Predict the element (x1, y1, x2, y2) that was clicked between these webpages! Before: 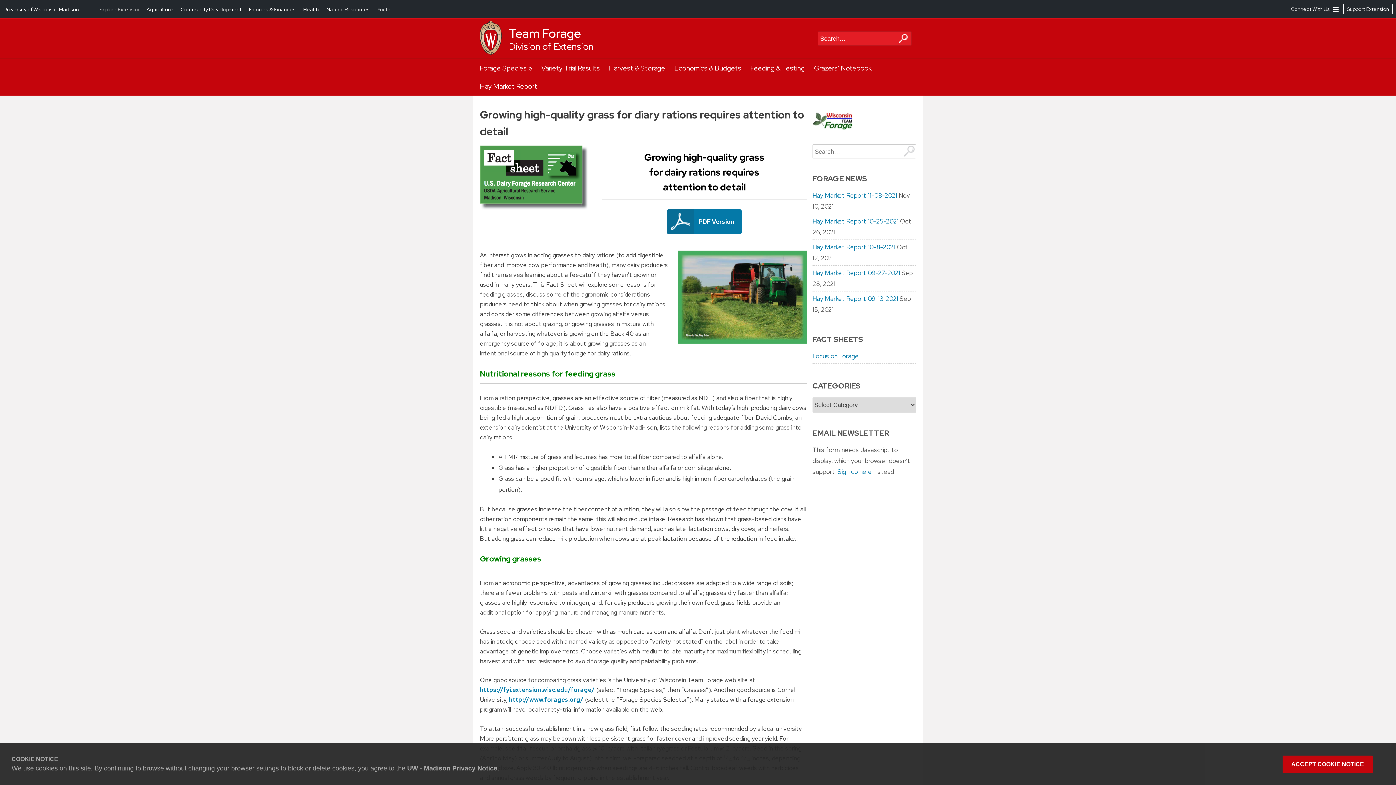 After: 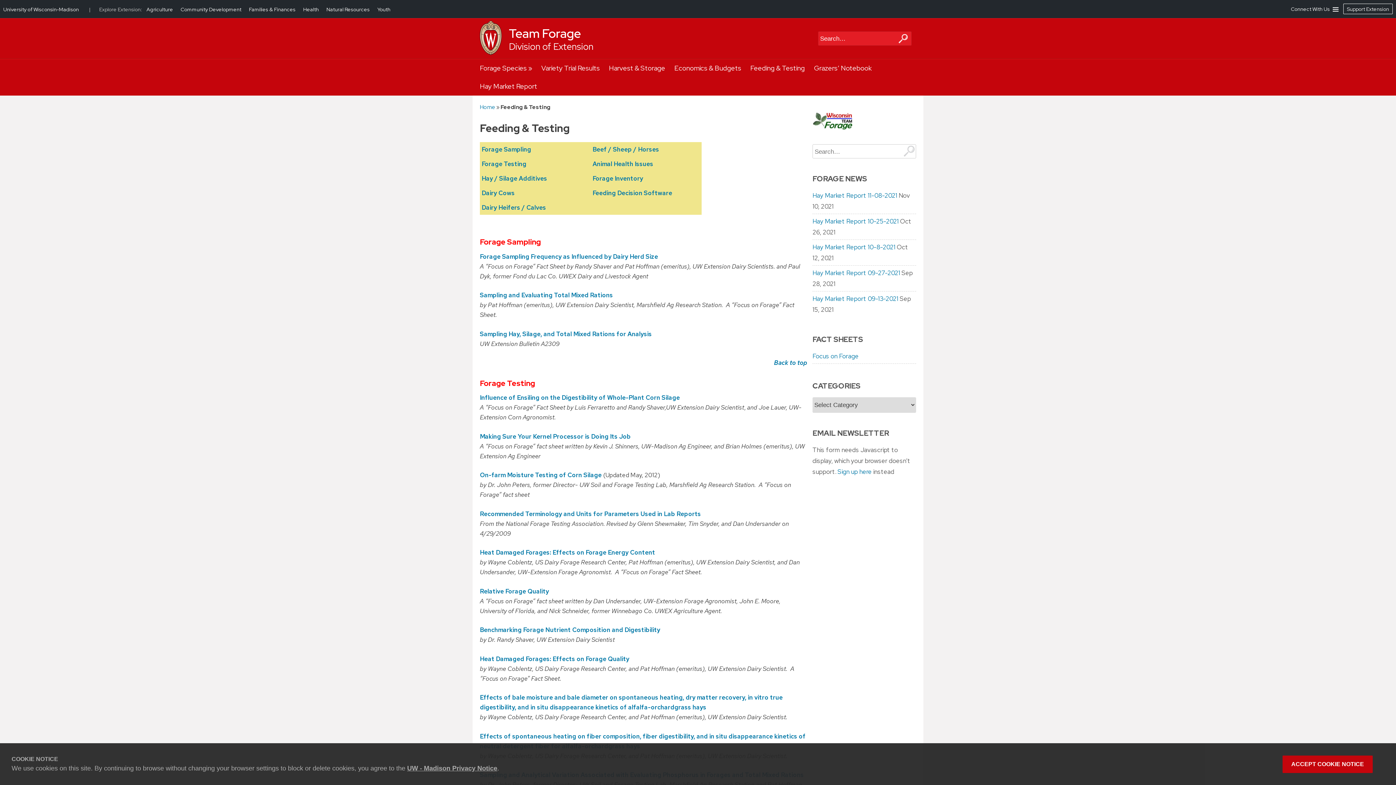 Action: bbox: (750, 59, 805, 77) label: Feeding & Testing